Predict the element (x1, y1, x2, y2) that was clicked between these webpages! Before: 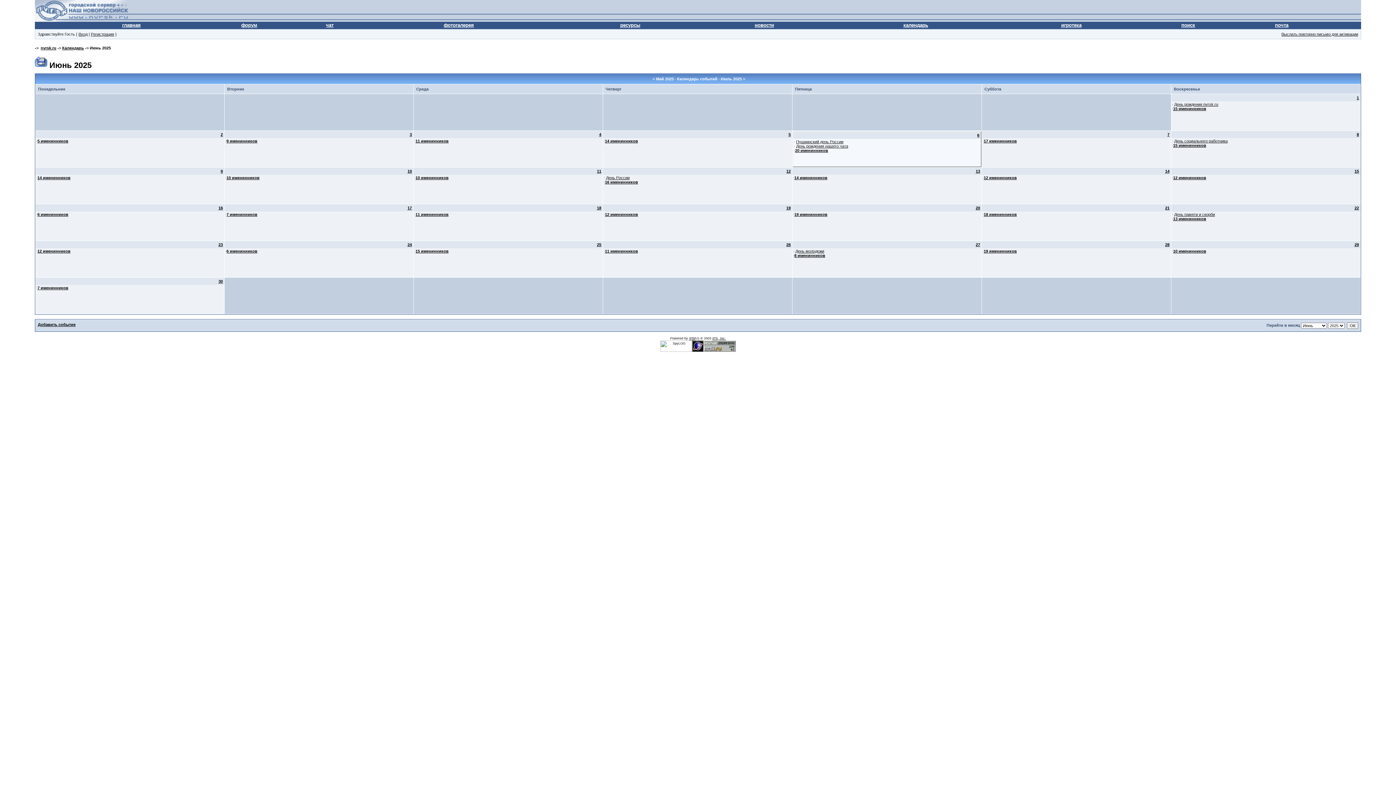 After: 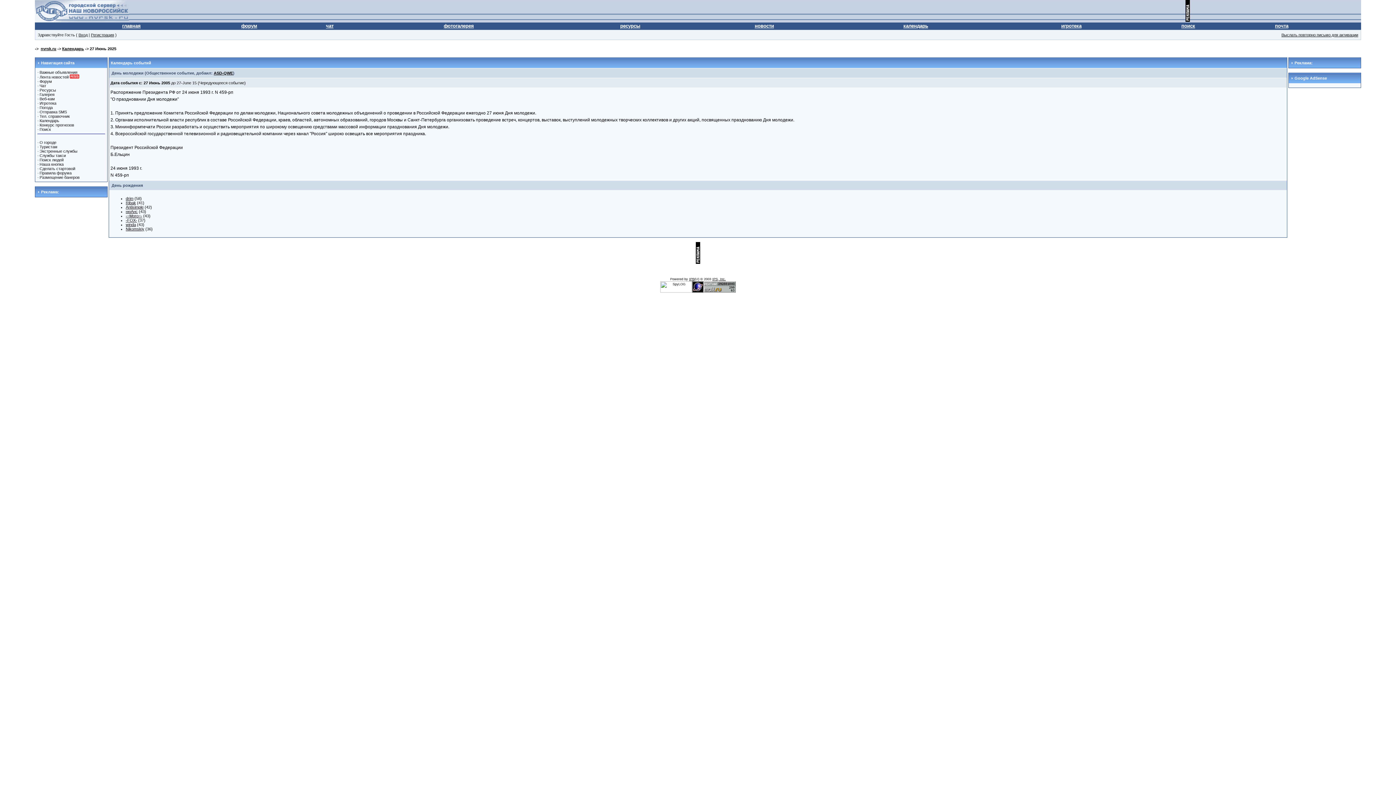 Action: label: 27 bbox: (976, 242, 980, 246)